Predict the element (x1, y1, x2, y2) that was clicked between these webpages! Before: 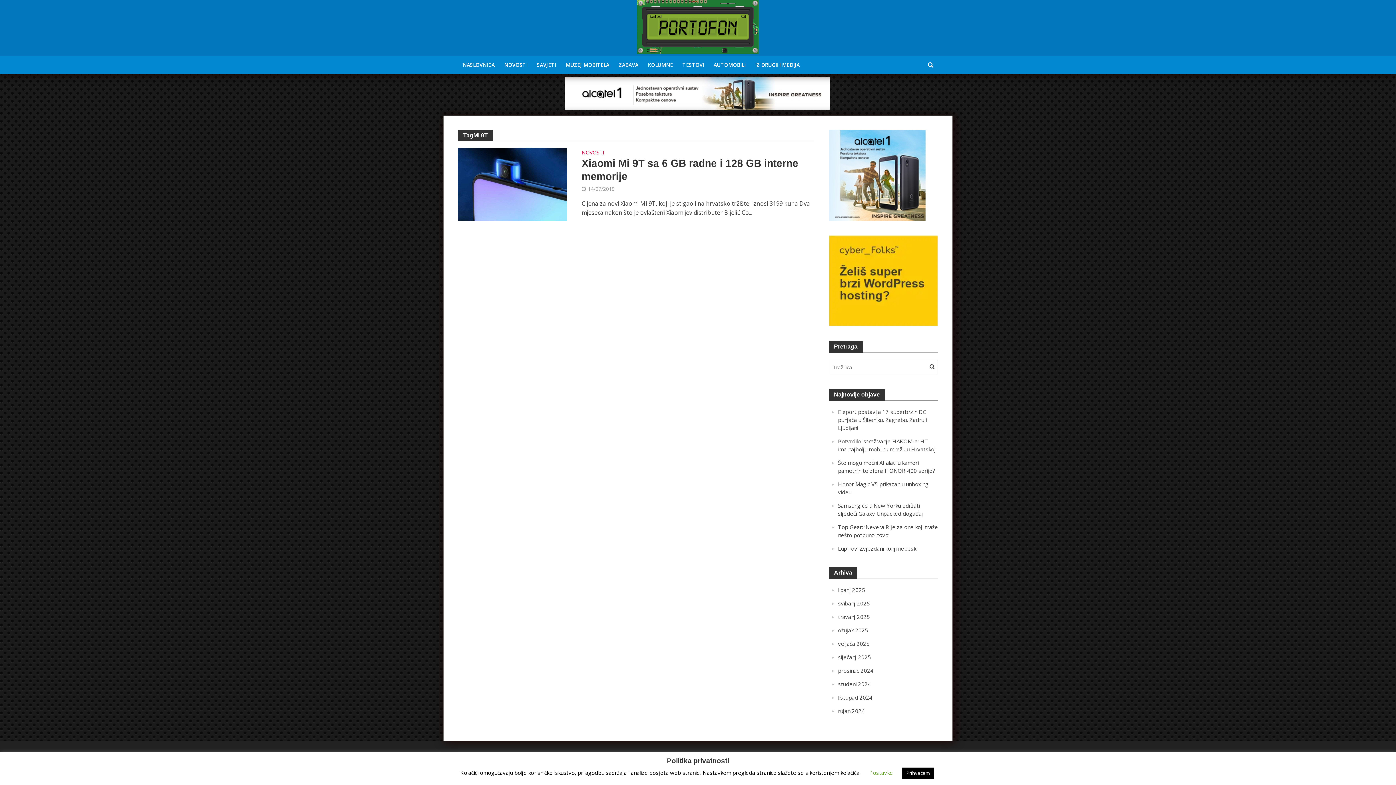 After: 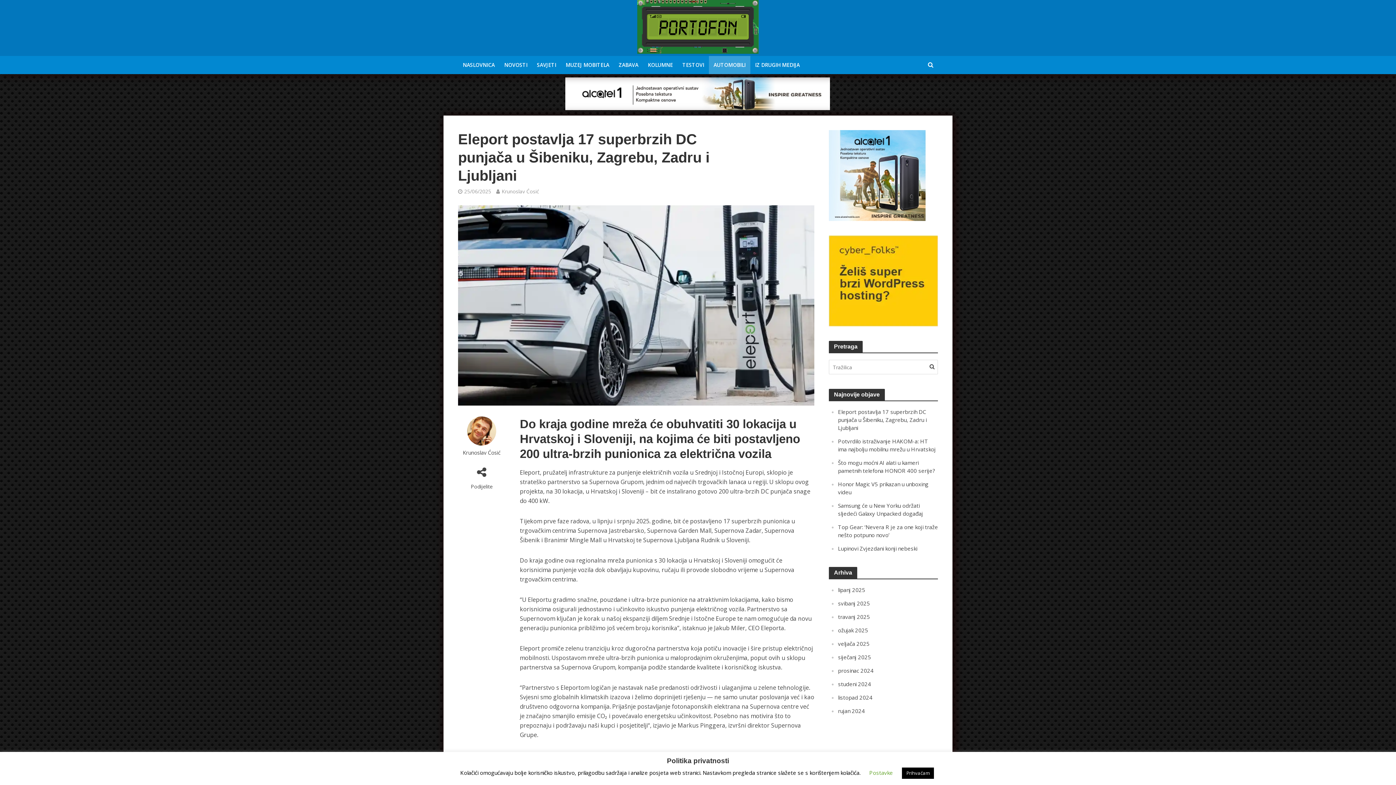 Action: label: Eleport postavlja 17 superbrzih DC punjača u Šibeniku, Zagrebu, Zadru i Ljubljani bbox: (838, 408, 926, 431)